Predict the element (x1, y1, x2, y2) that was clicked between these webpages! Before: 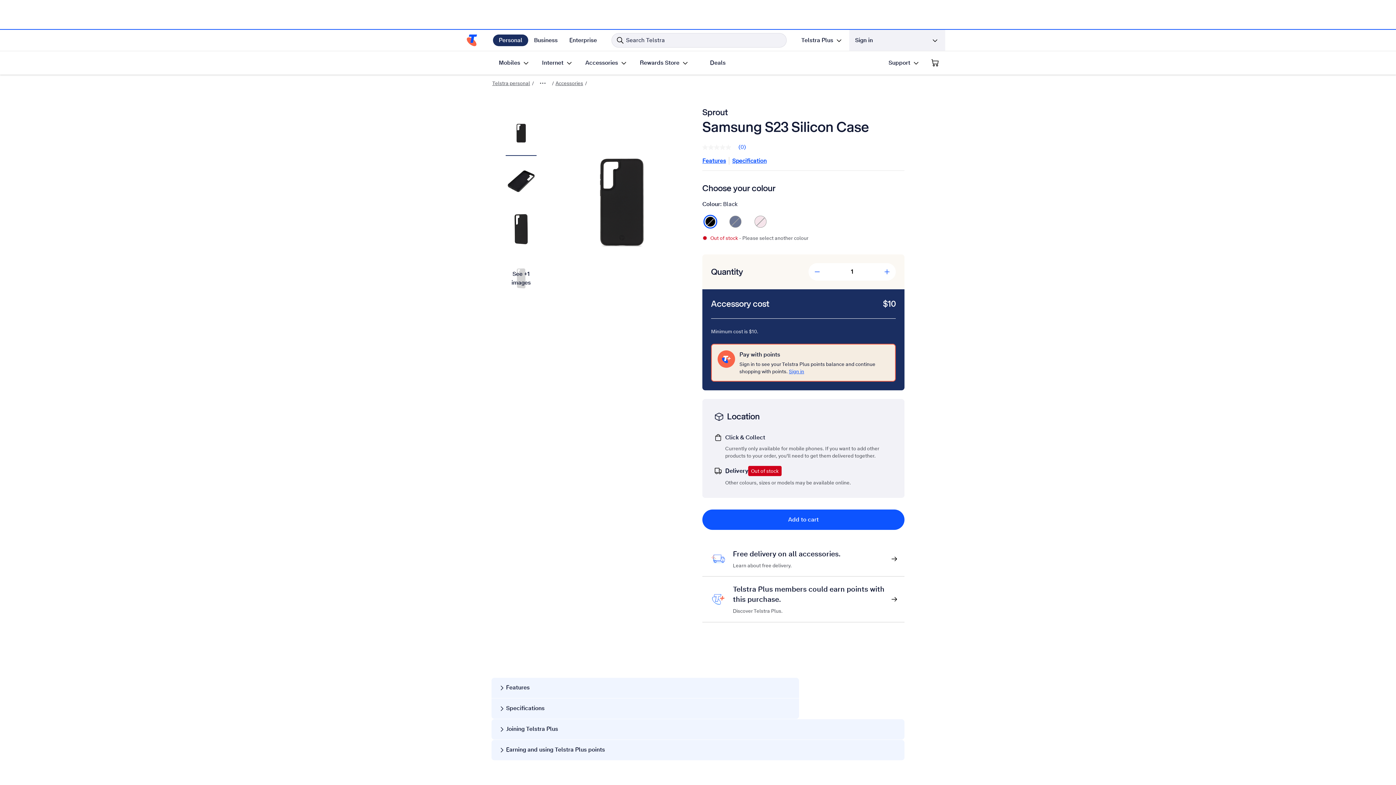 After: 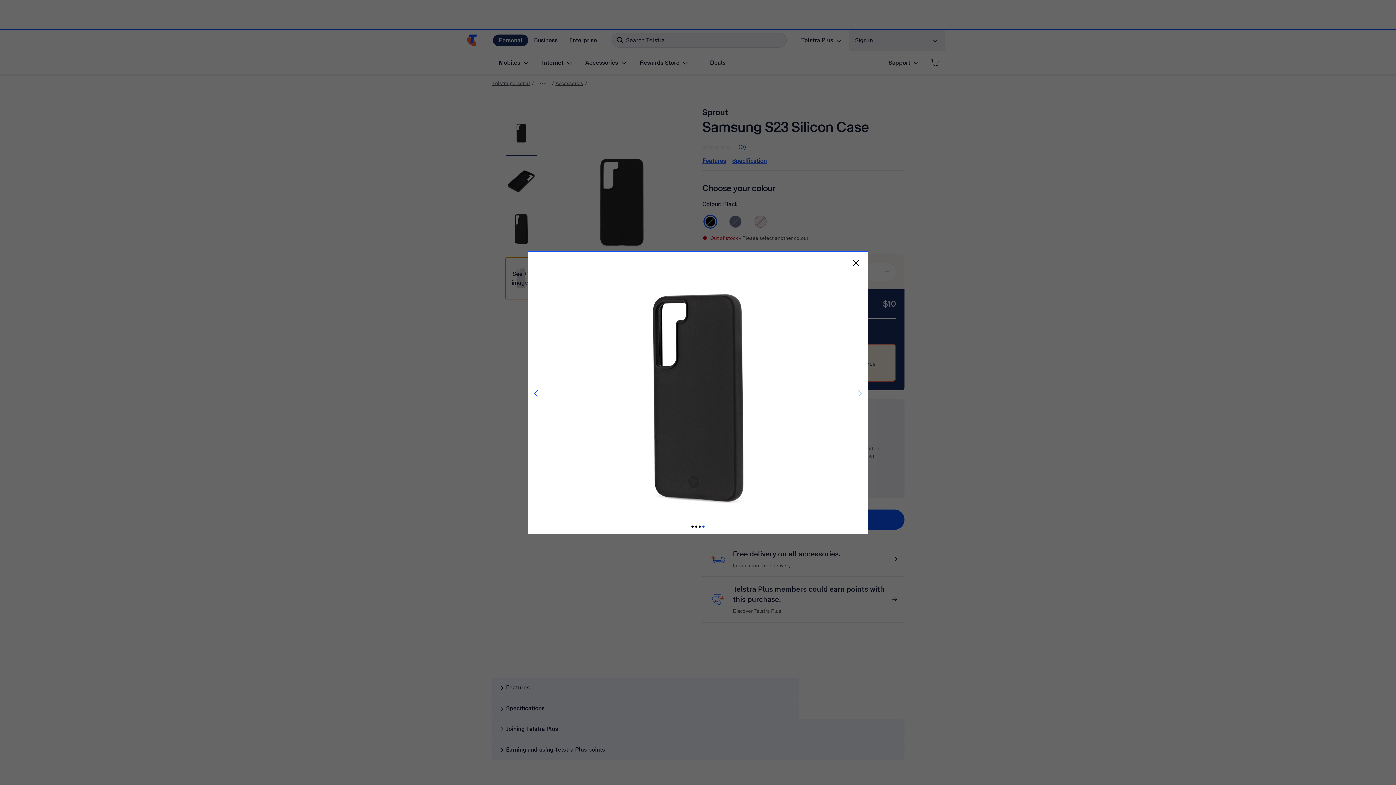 Action: label: See +1 images
See +1 images bbox: (505, 257, 536, 299)